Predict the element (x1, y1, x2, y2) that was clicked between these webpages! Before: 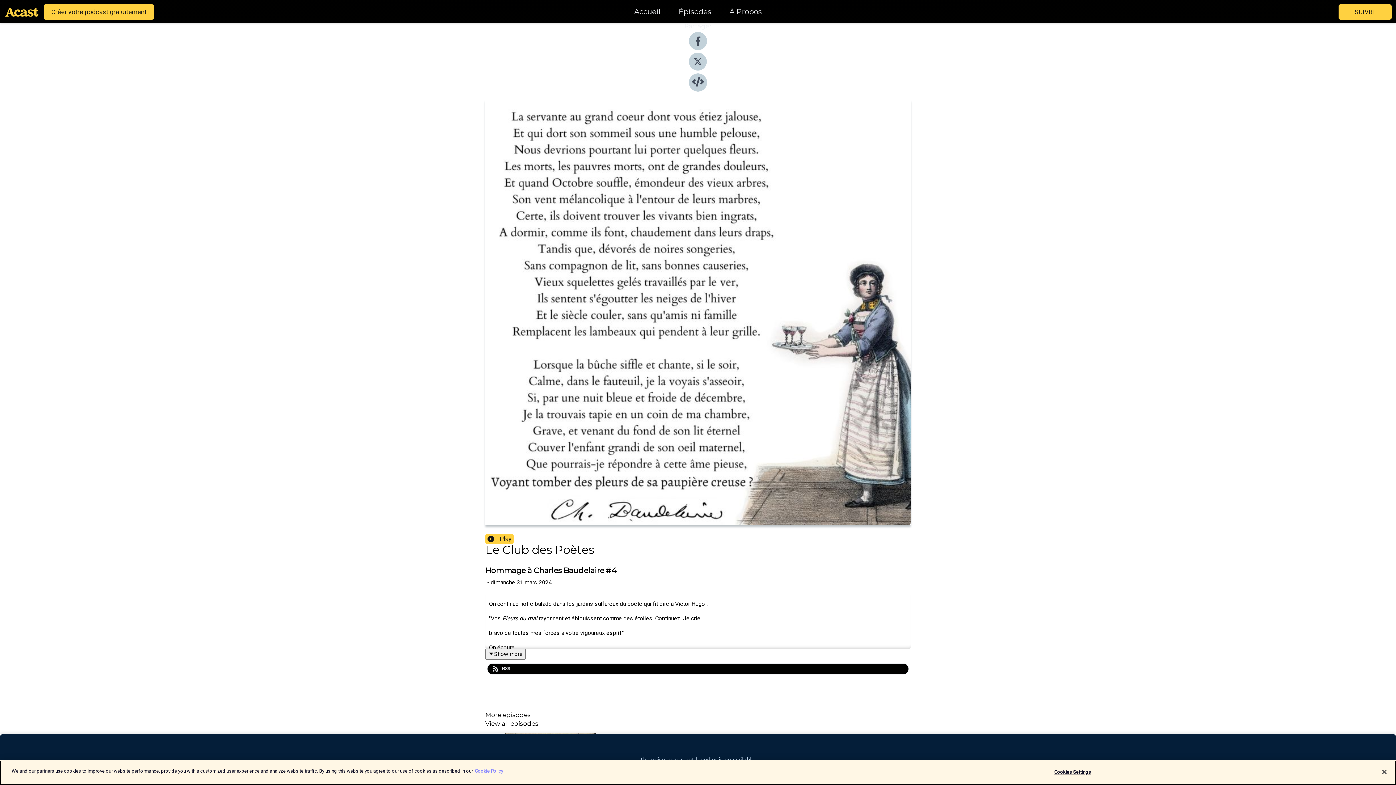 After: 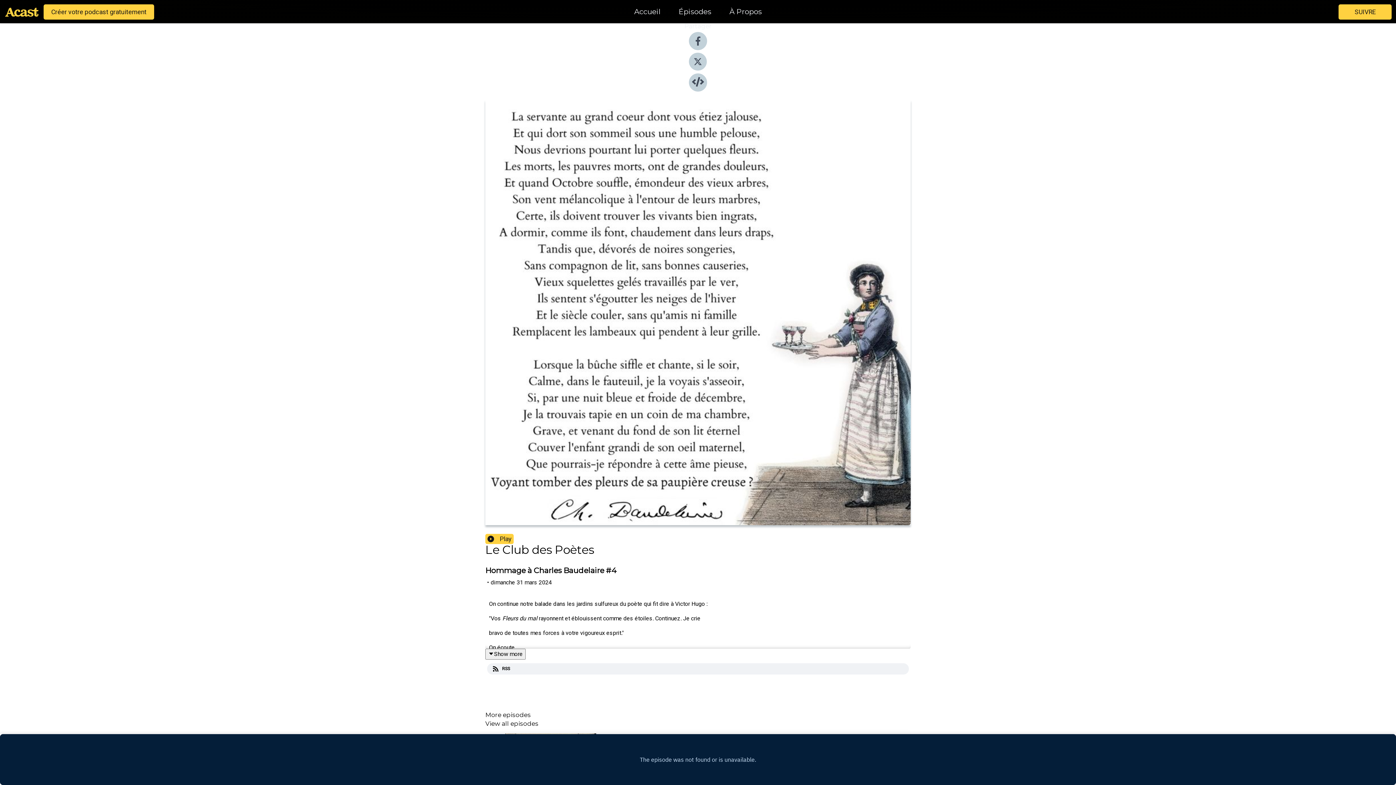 Action: bbox: (487, 663, 909, 674) label: RSS